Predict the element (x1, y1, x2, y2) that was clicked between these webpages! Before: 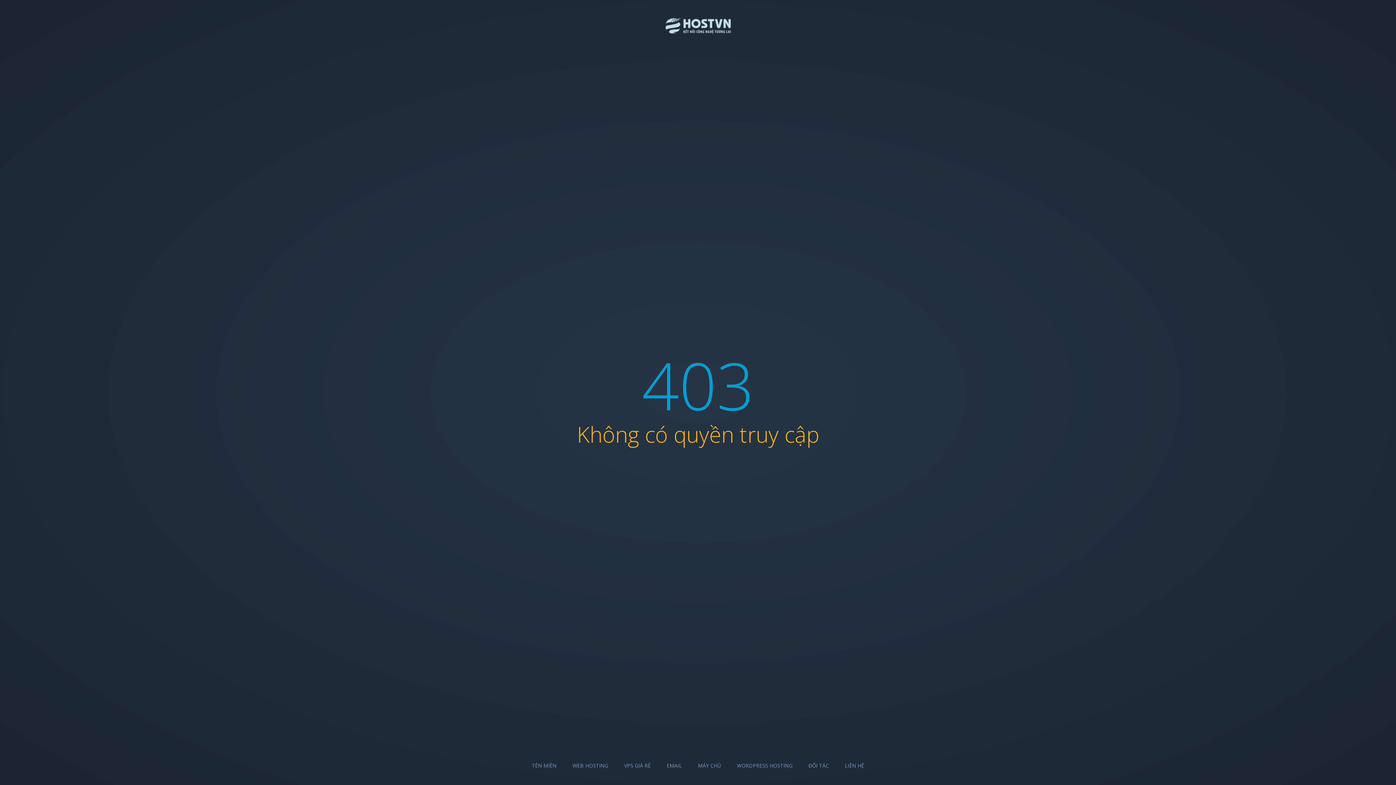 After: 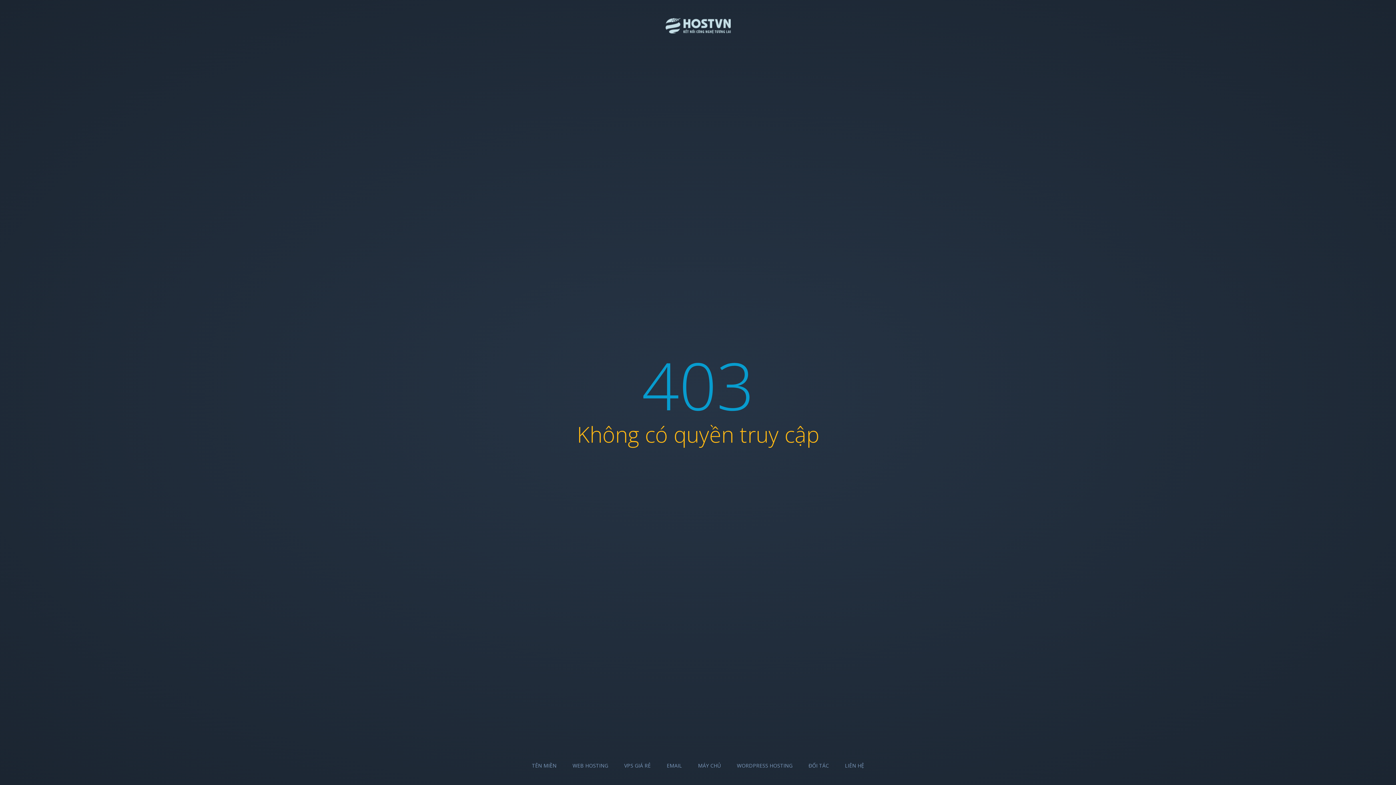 Action: bbox: (698, 762, 721, 769) label: MÁY CHỦ